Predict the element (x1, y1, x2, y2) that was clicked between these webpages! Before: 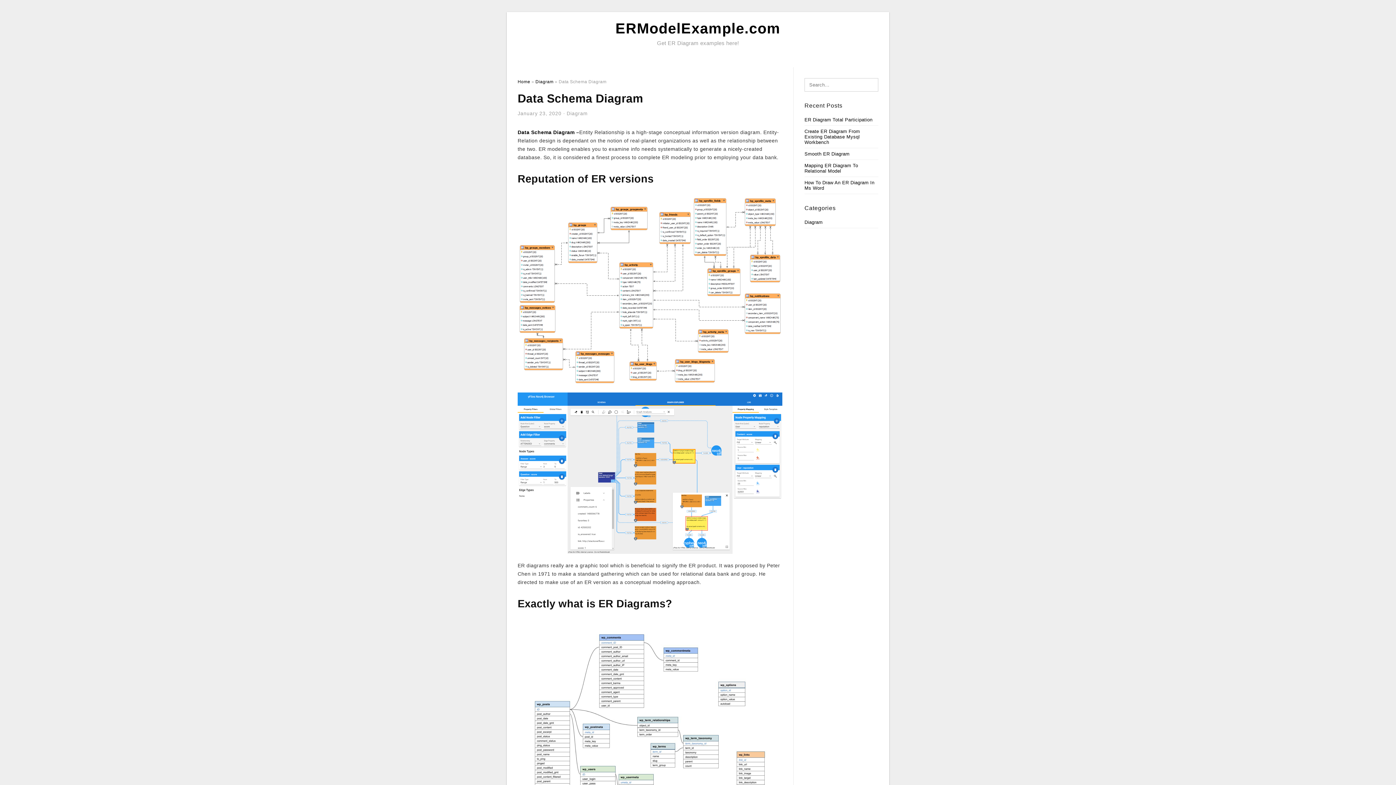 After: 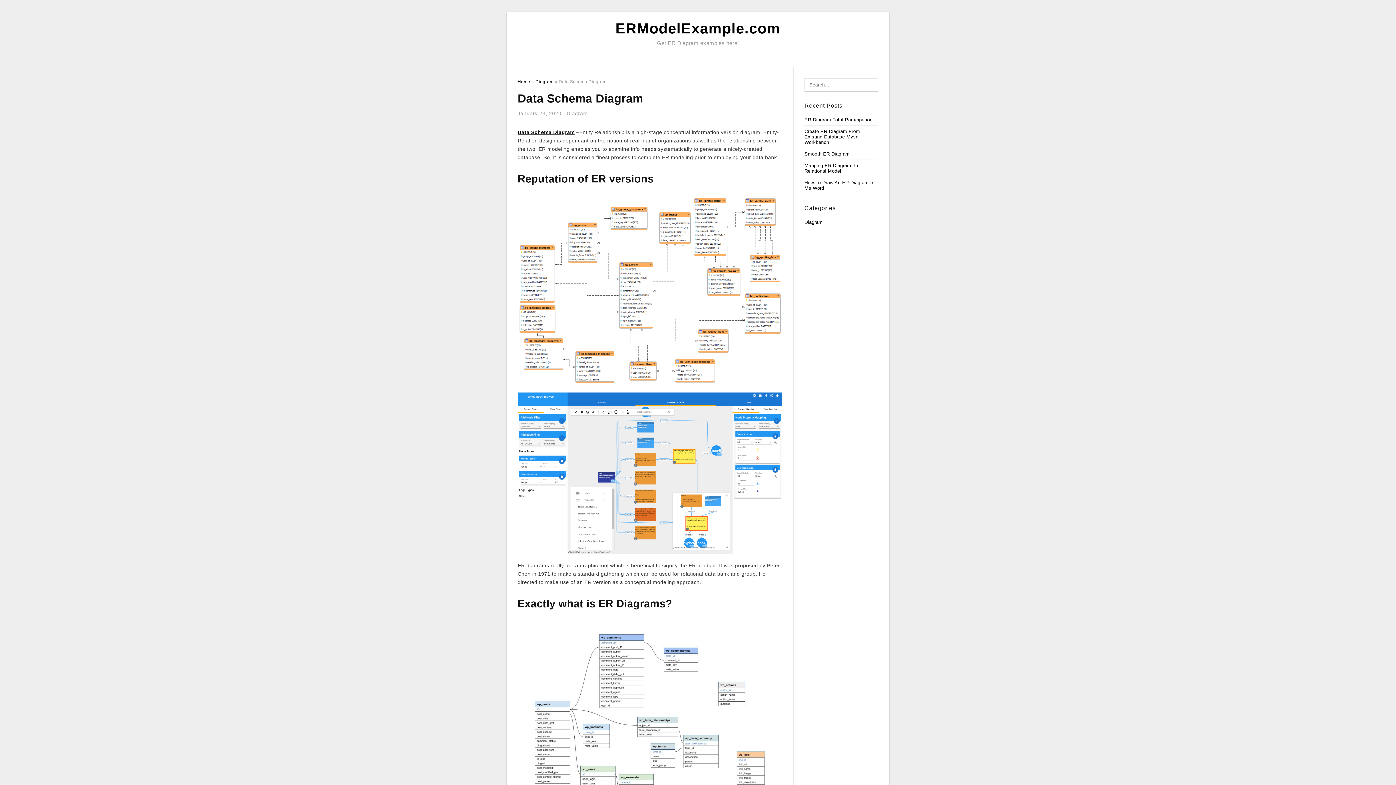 Action: label: Data Schema Diagram bbox: (517, 129, 574, 135)